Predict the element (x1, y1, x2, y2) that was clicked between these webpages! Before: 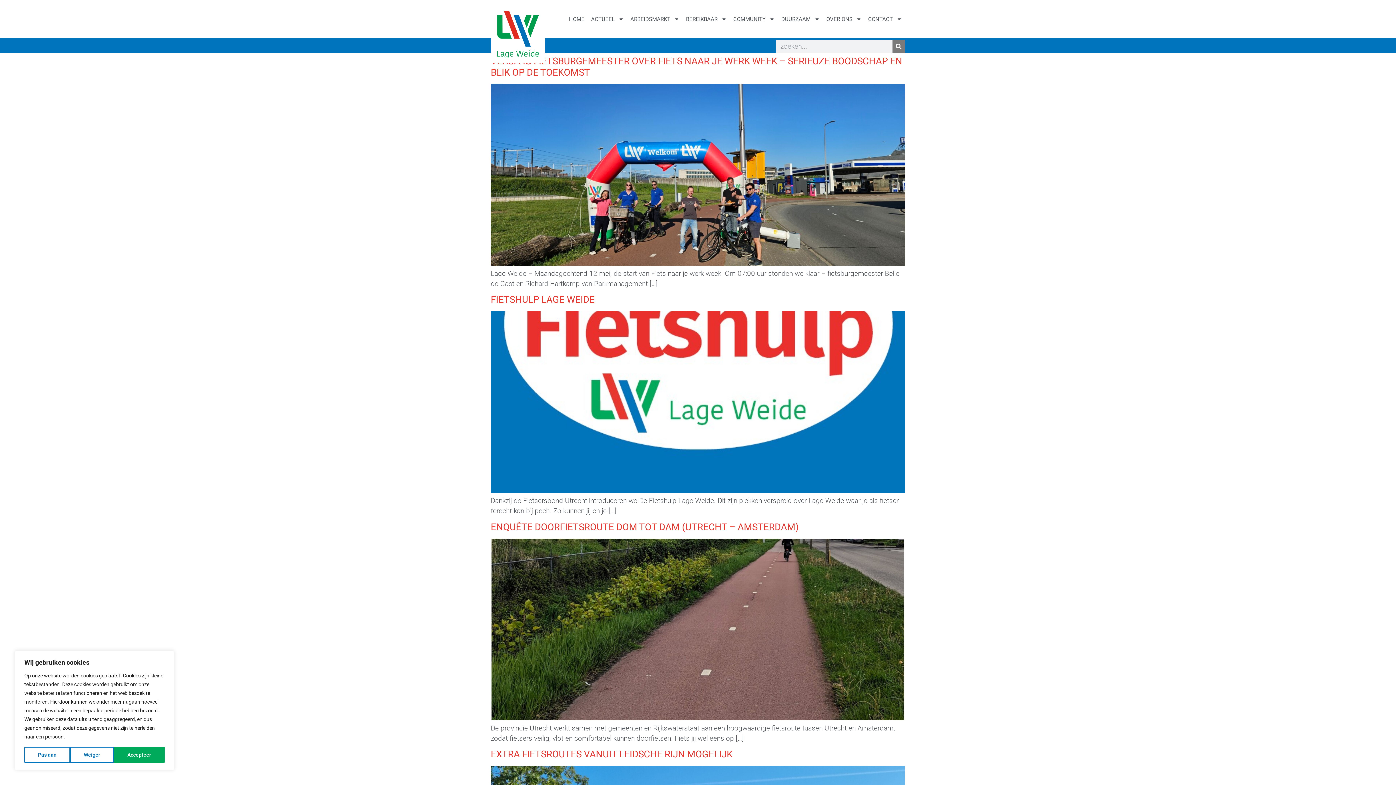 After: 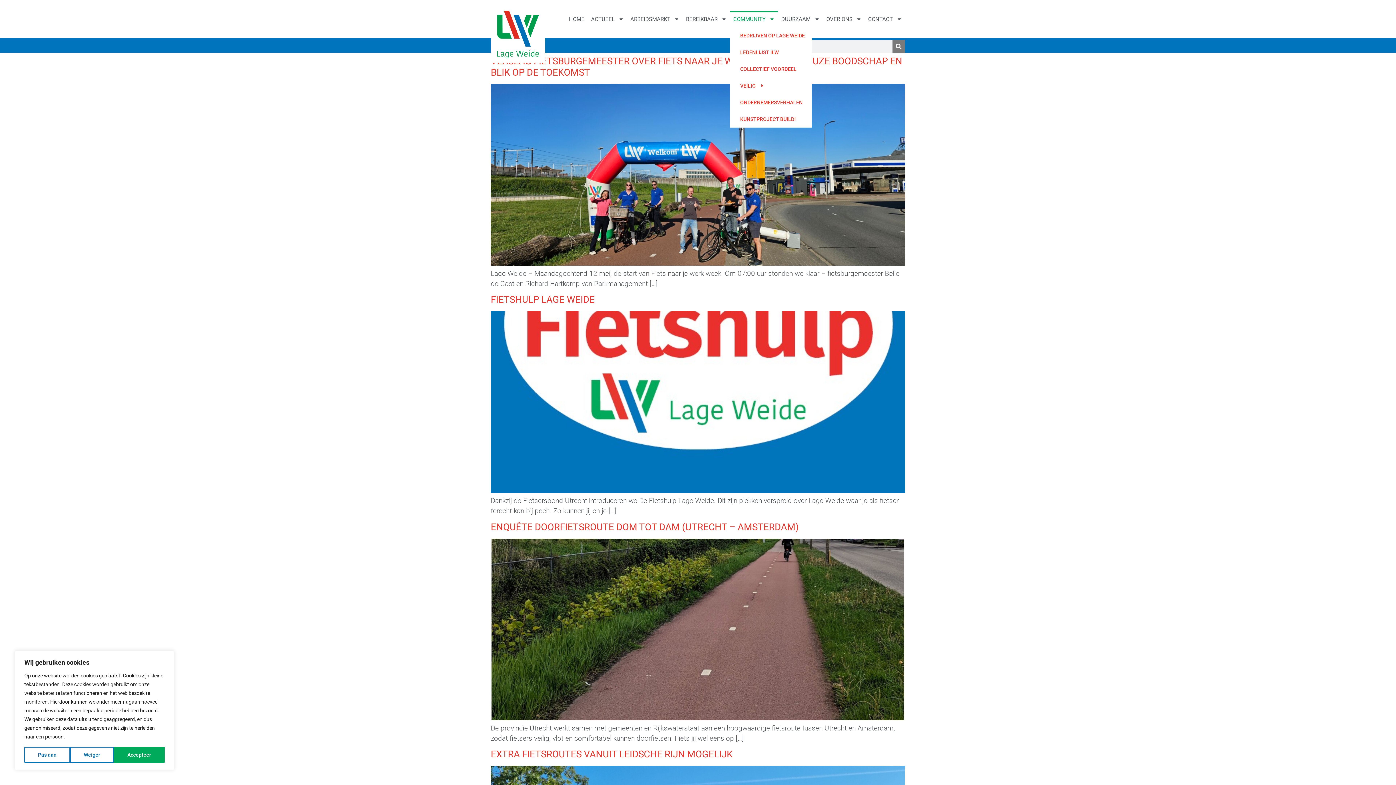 Action: bbox: (730, 11, 778, 27) label: COMMUNITY